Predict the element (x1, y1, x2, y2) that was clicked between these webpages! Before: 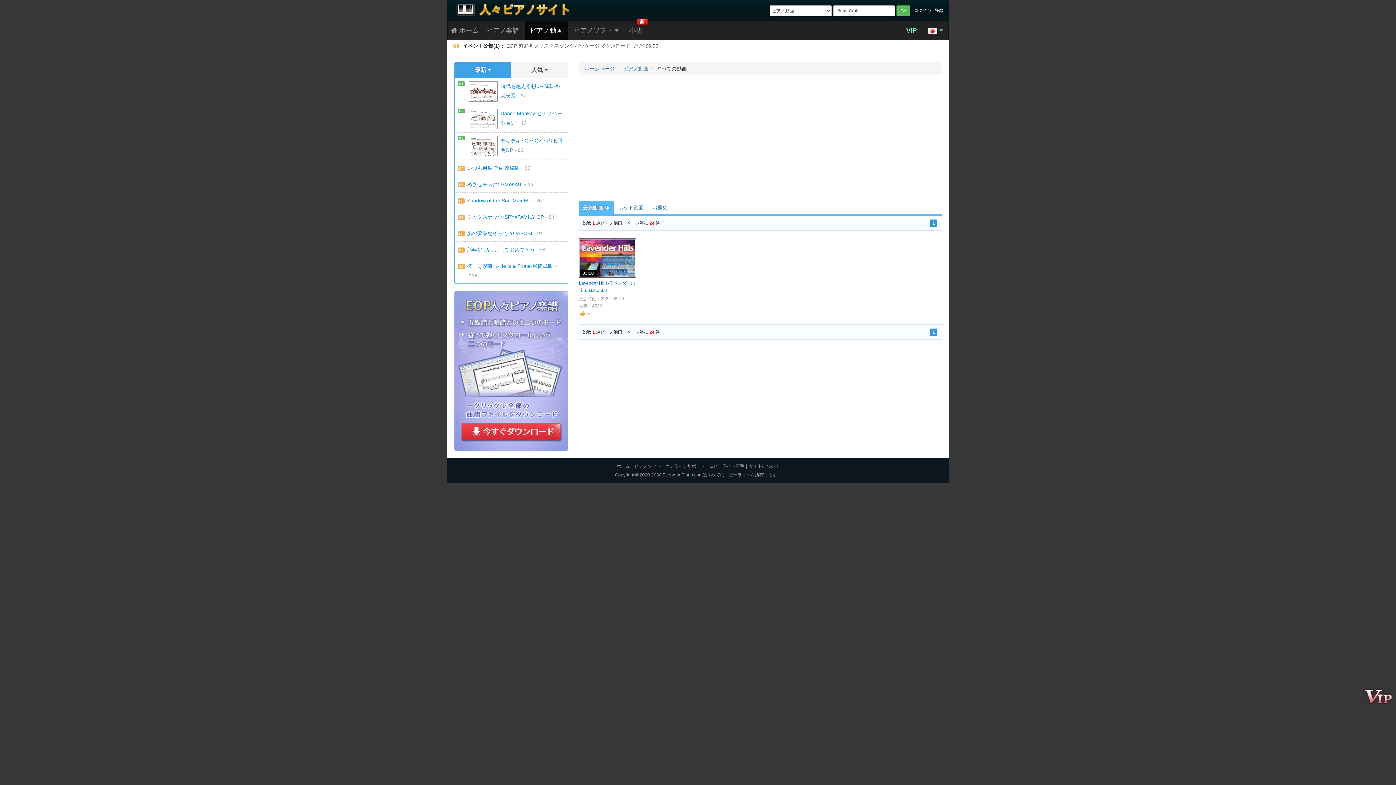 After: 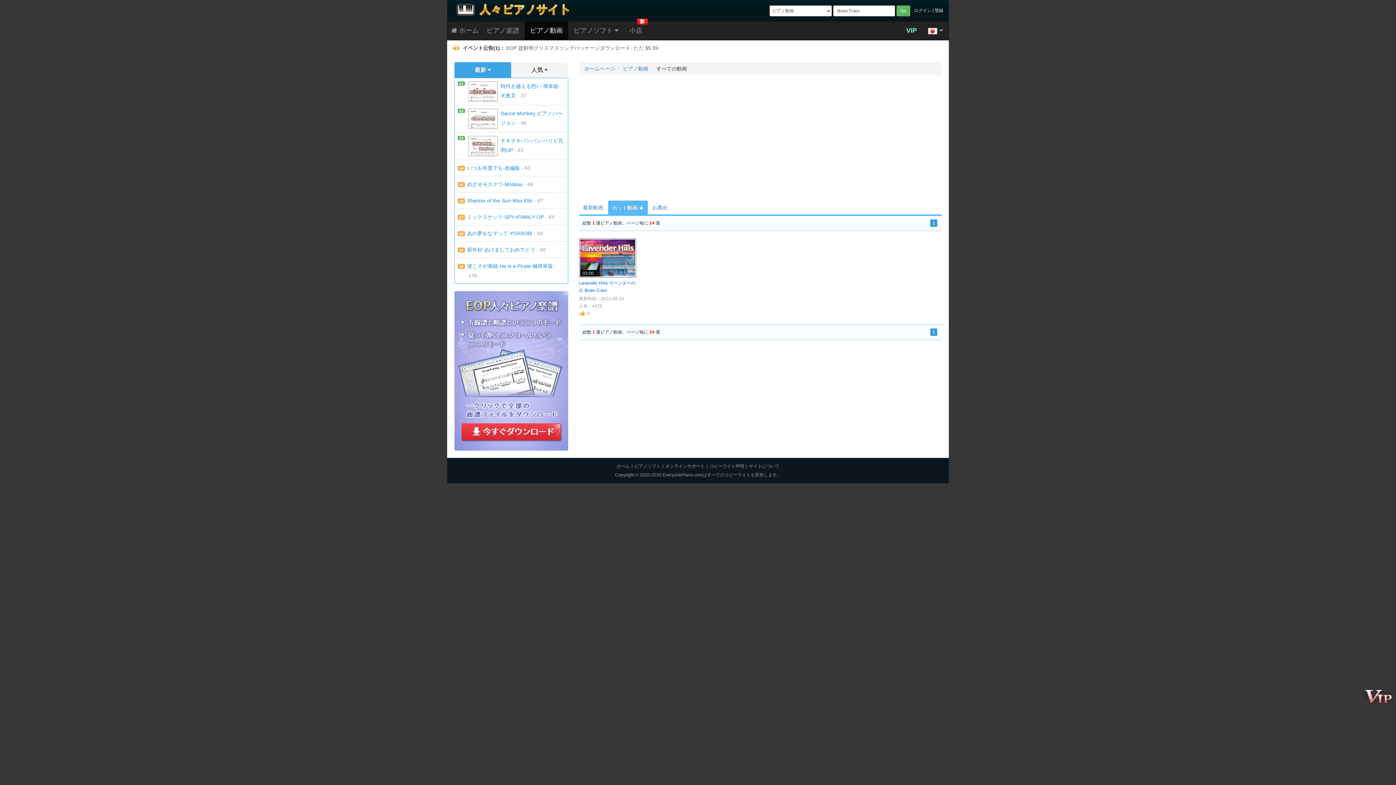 Action: label: ホット動画 bbox: (614, 200, 647, 214)